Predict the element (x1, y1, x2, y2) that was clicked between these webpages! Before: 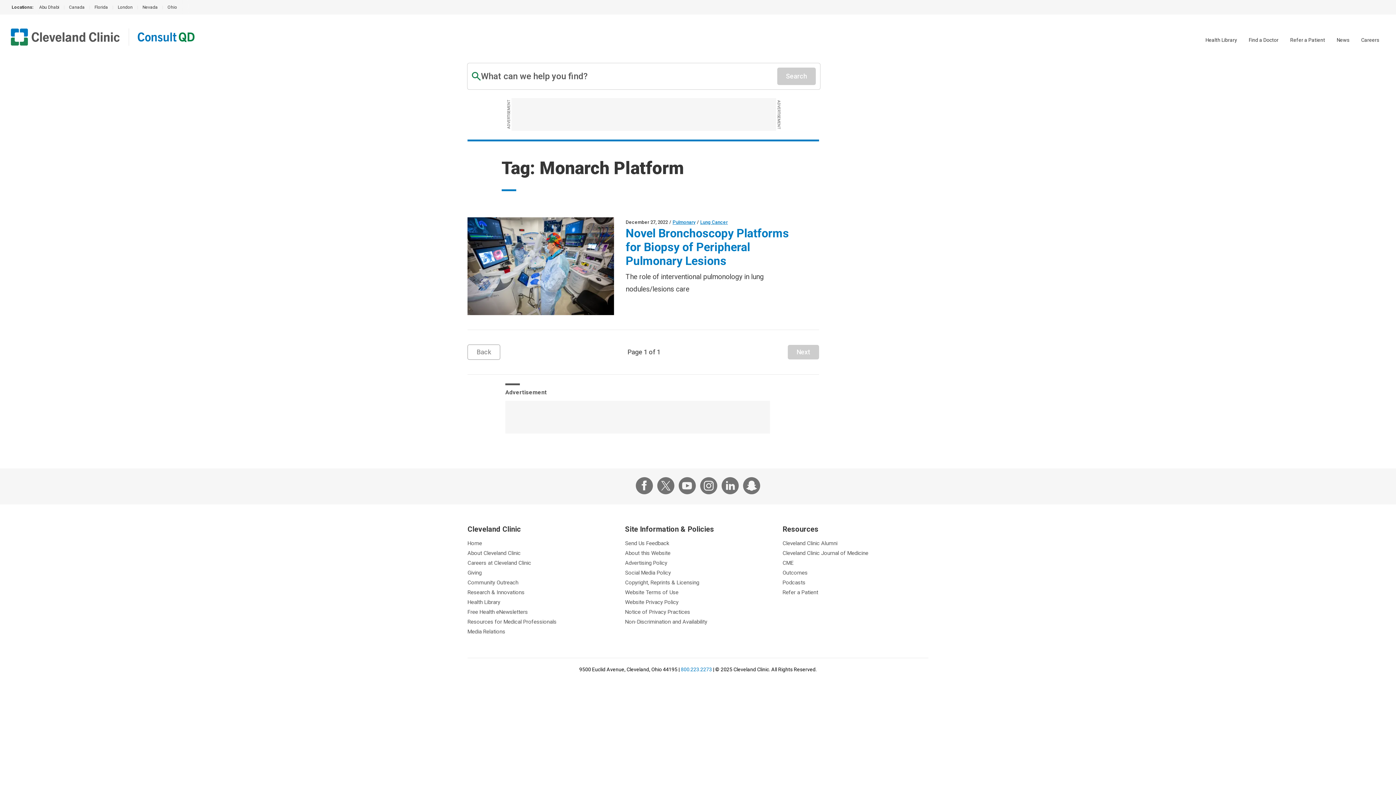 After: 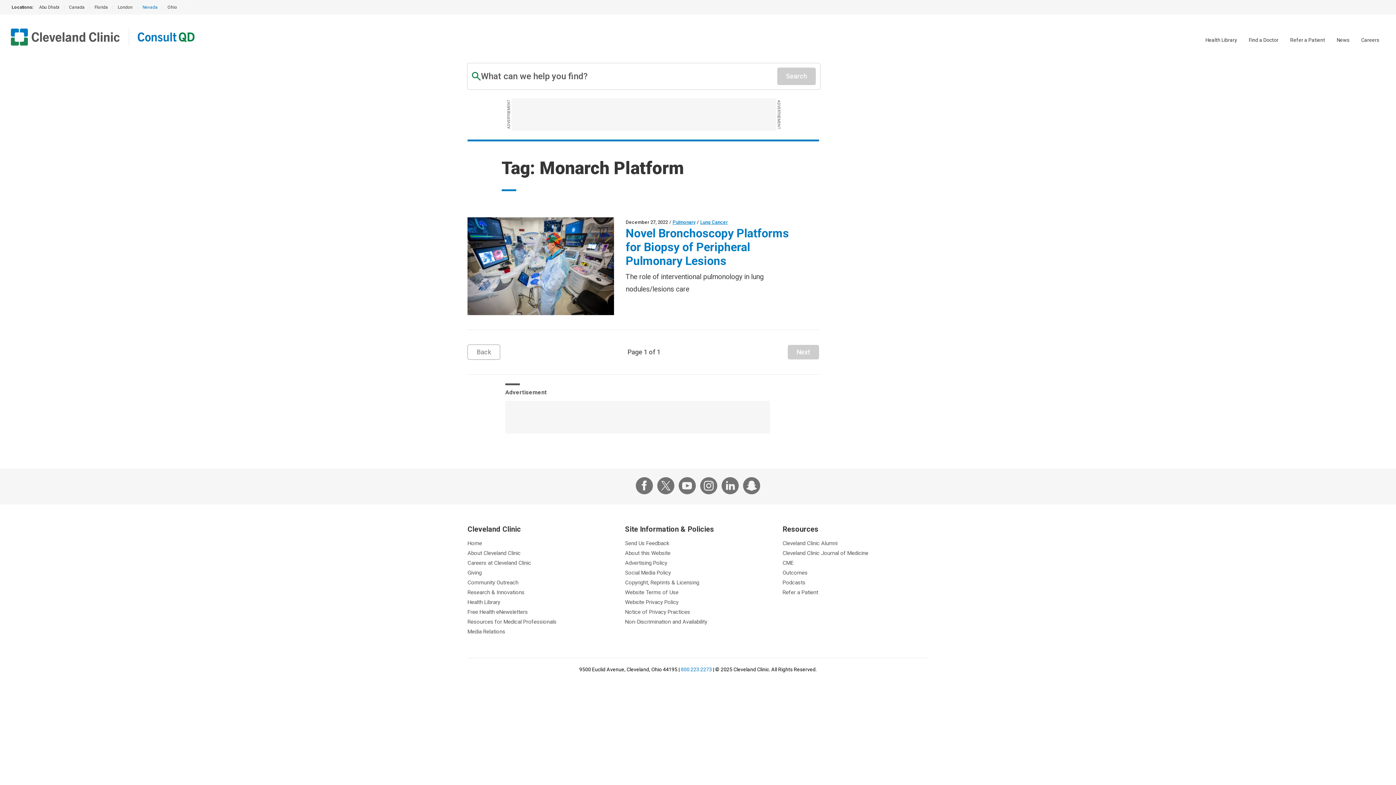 Action: bbox: (138, 0, 162, 14) label: Nevada